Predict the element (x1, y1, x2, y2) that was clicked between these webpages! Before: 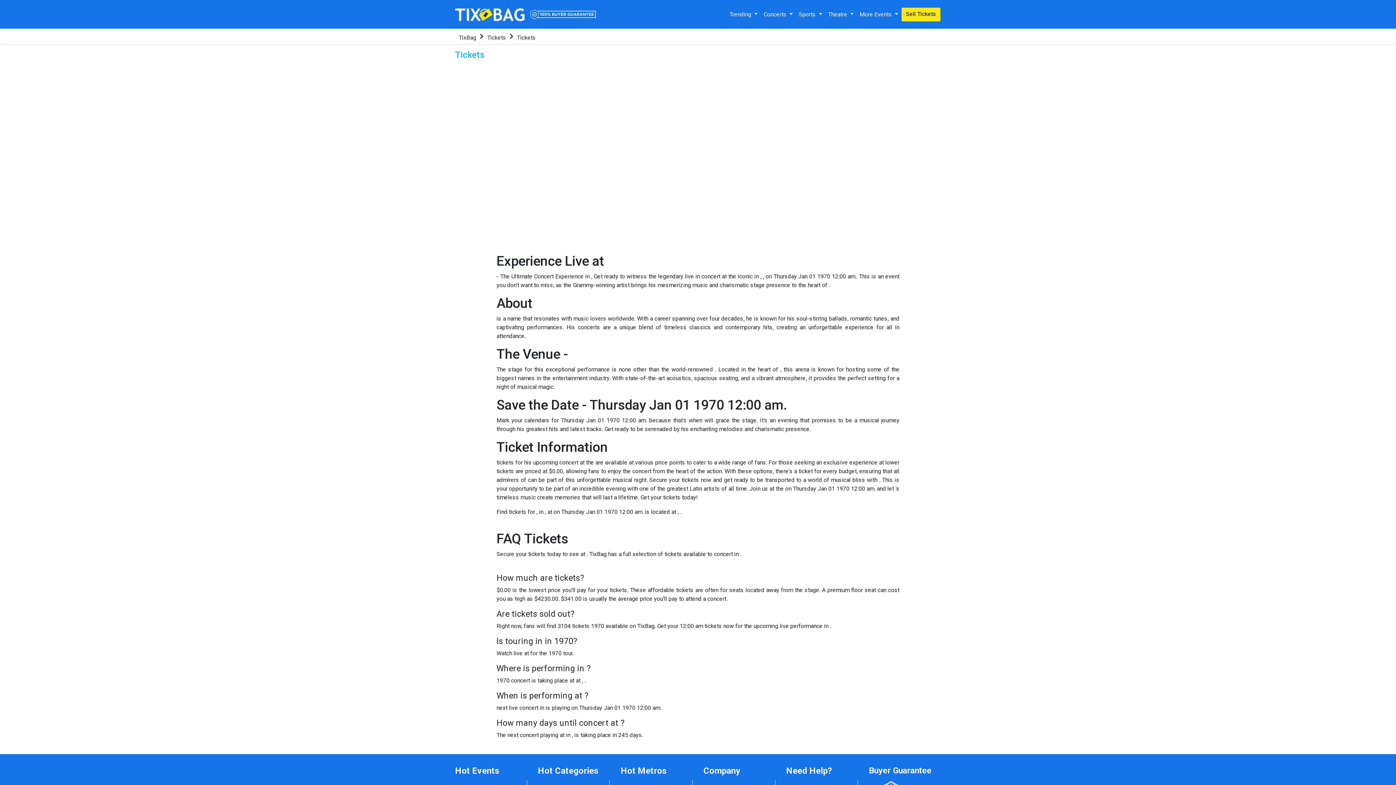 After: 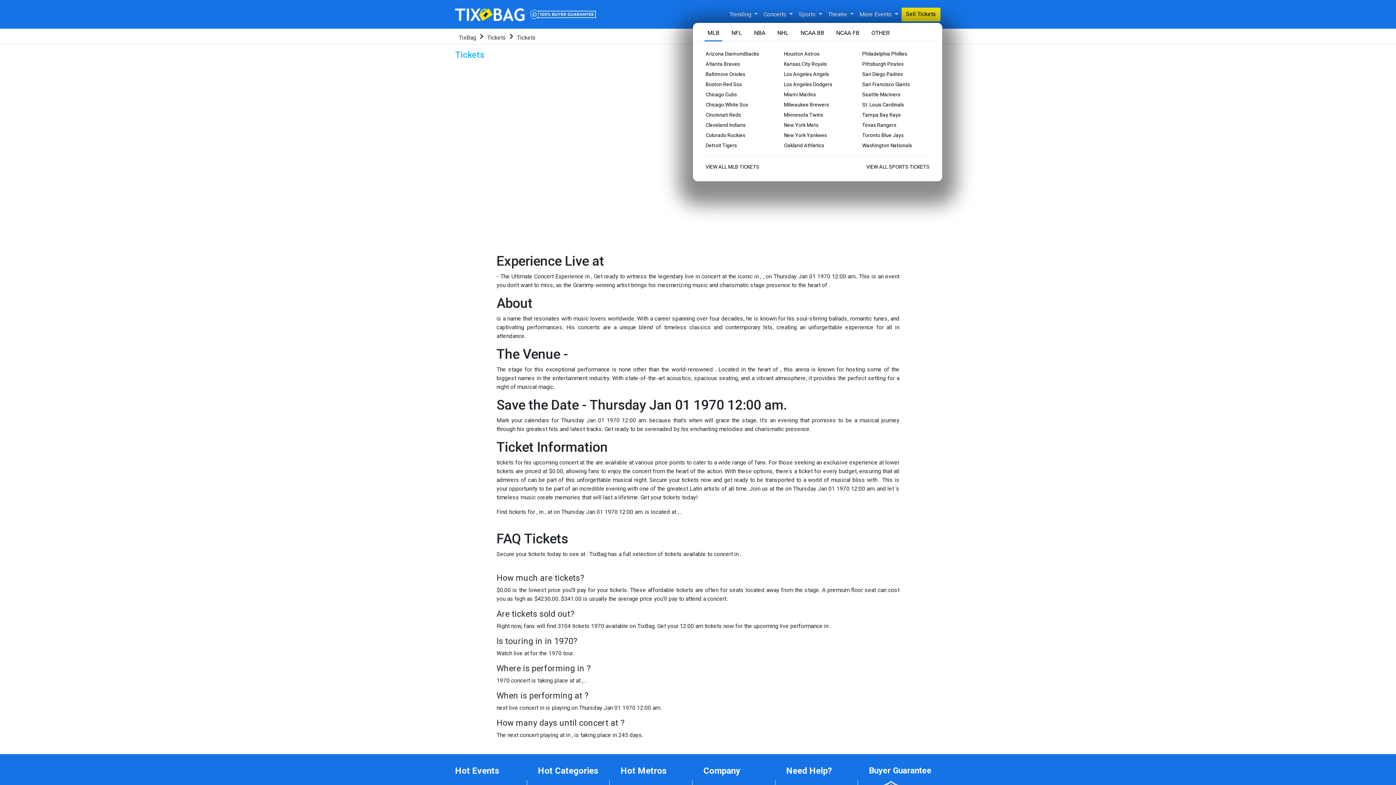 Action: label: Sports  bbox: (795, 7, 825, 21)